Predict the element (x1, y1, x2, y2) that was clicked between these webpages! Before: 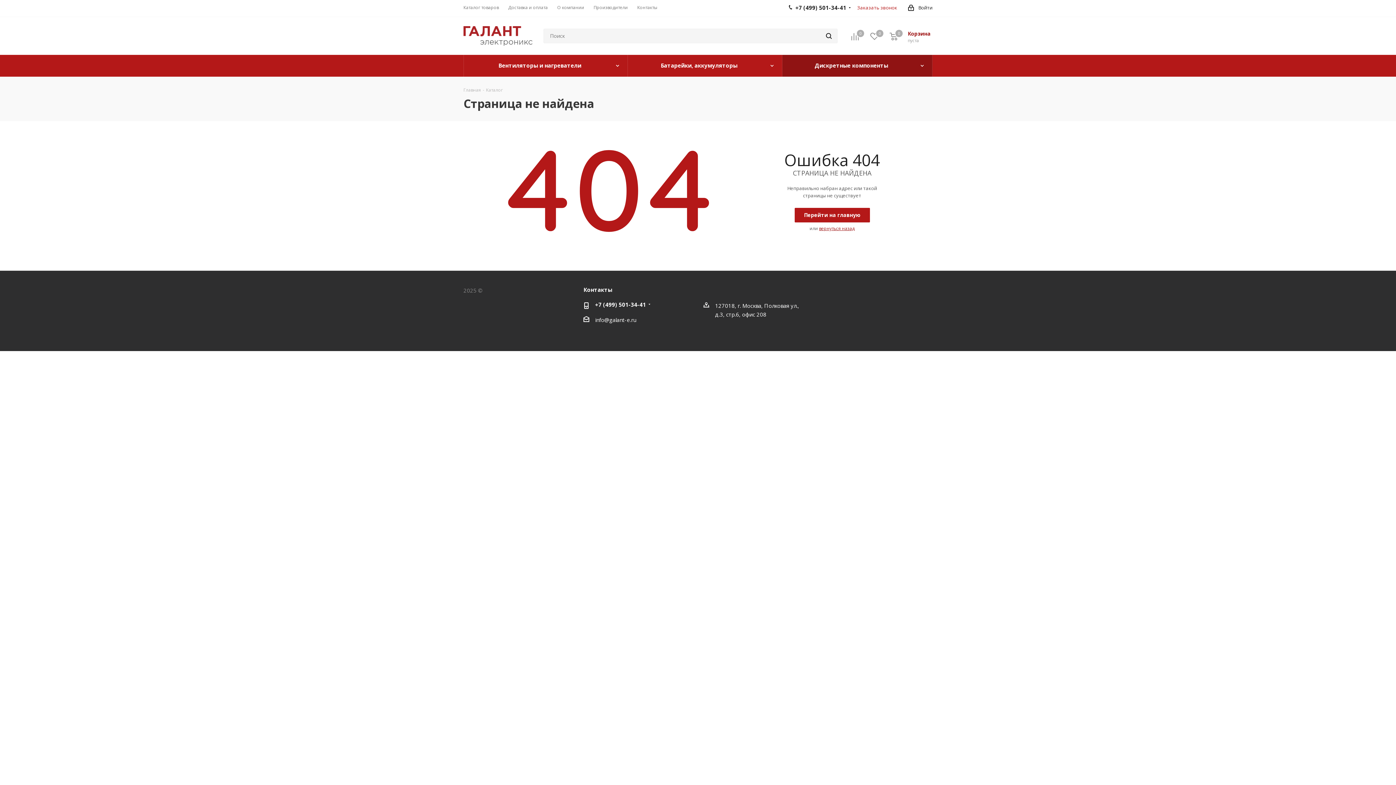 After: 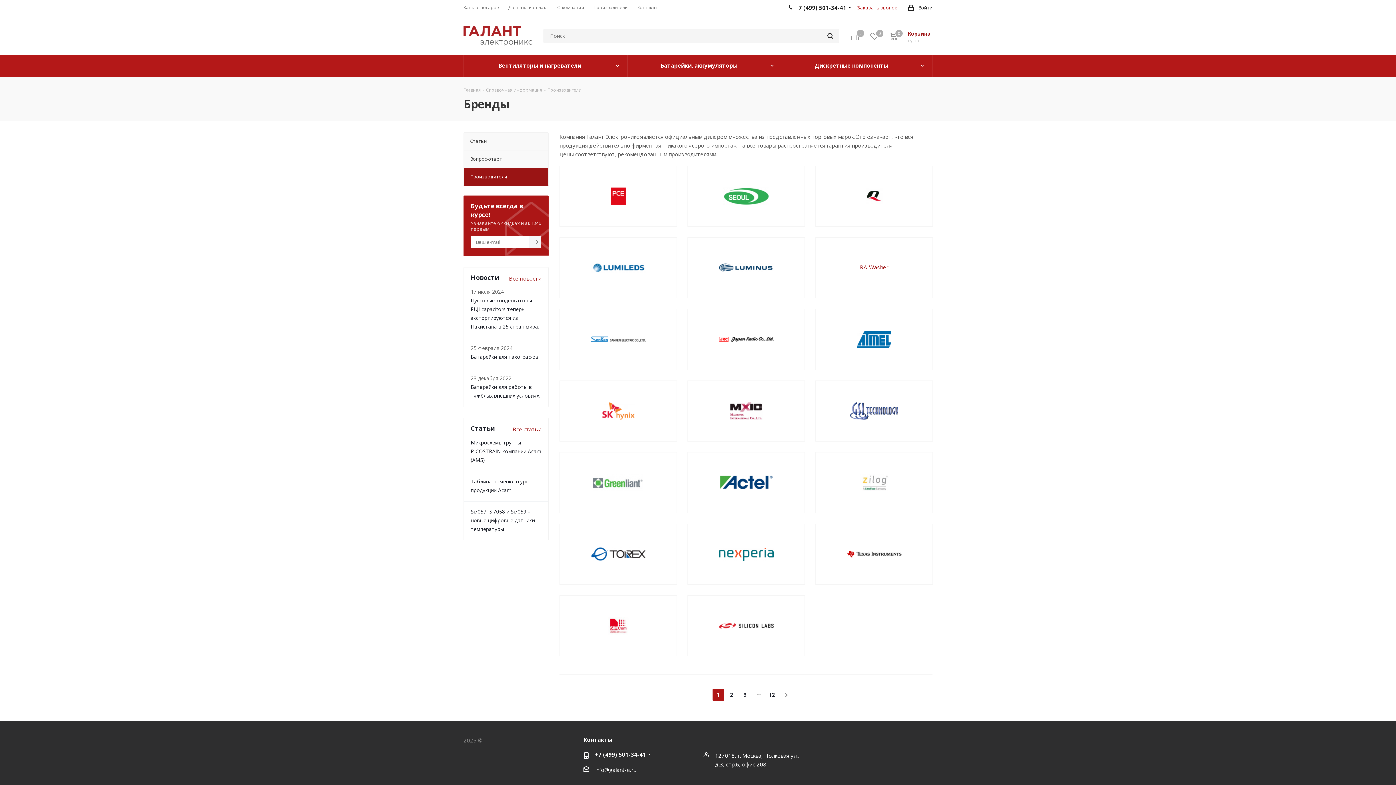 Action: label: Производители bbox: (593, 4, 628, 10)